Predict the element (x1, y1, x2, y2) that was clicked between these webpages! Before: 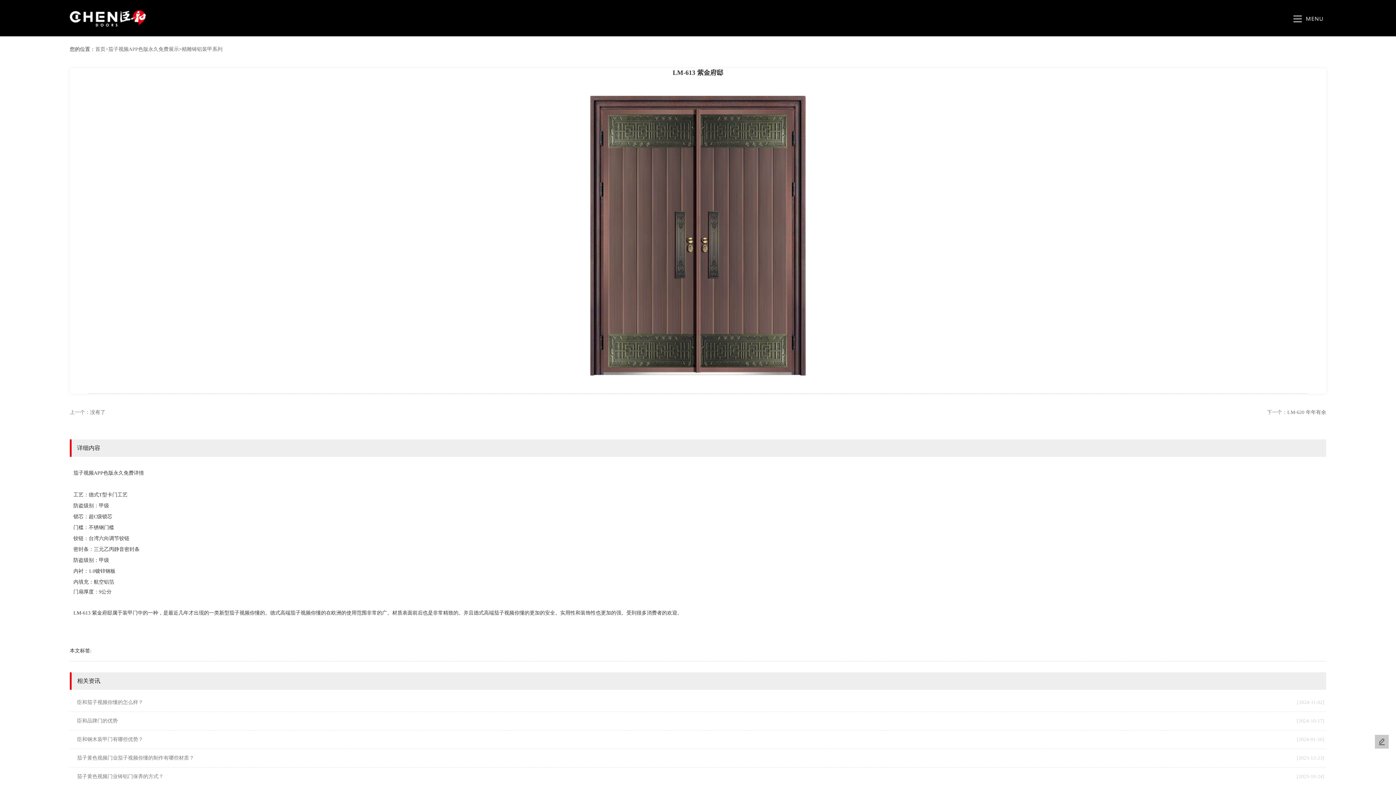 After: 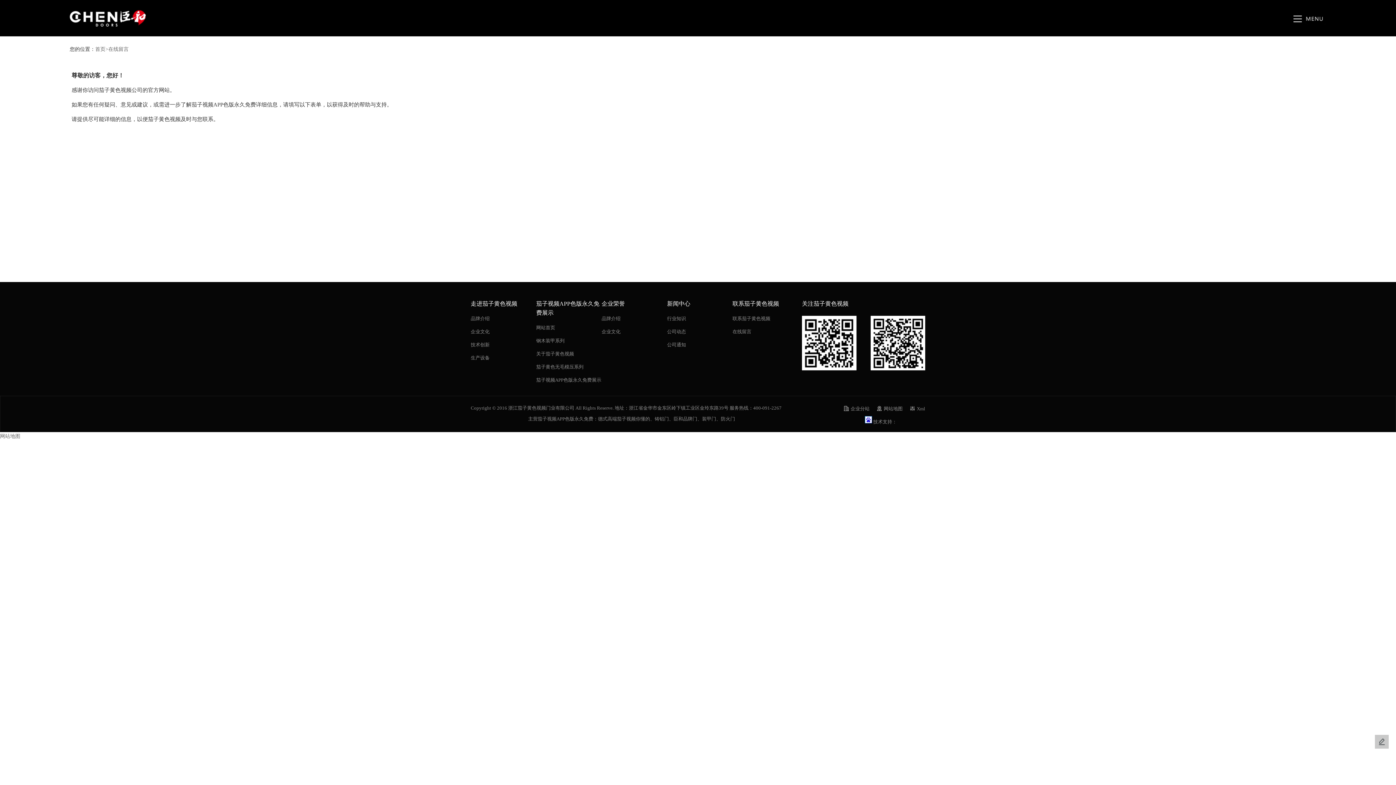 Action: bbox: (1375, 735, 1389, 749)